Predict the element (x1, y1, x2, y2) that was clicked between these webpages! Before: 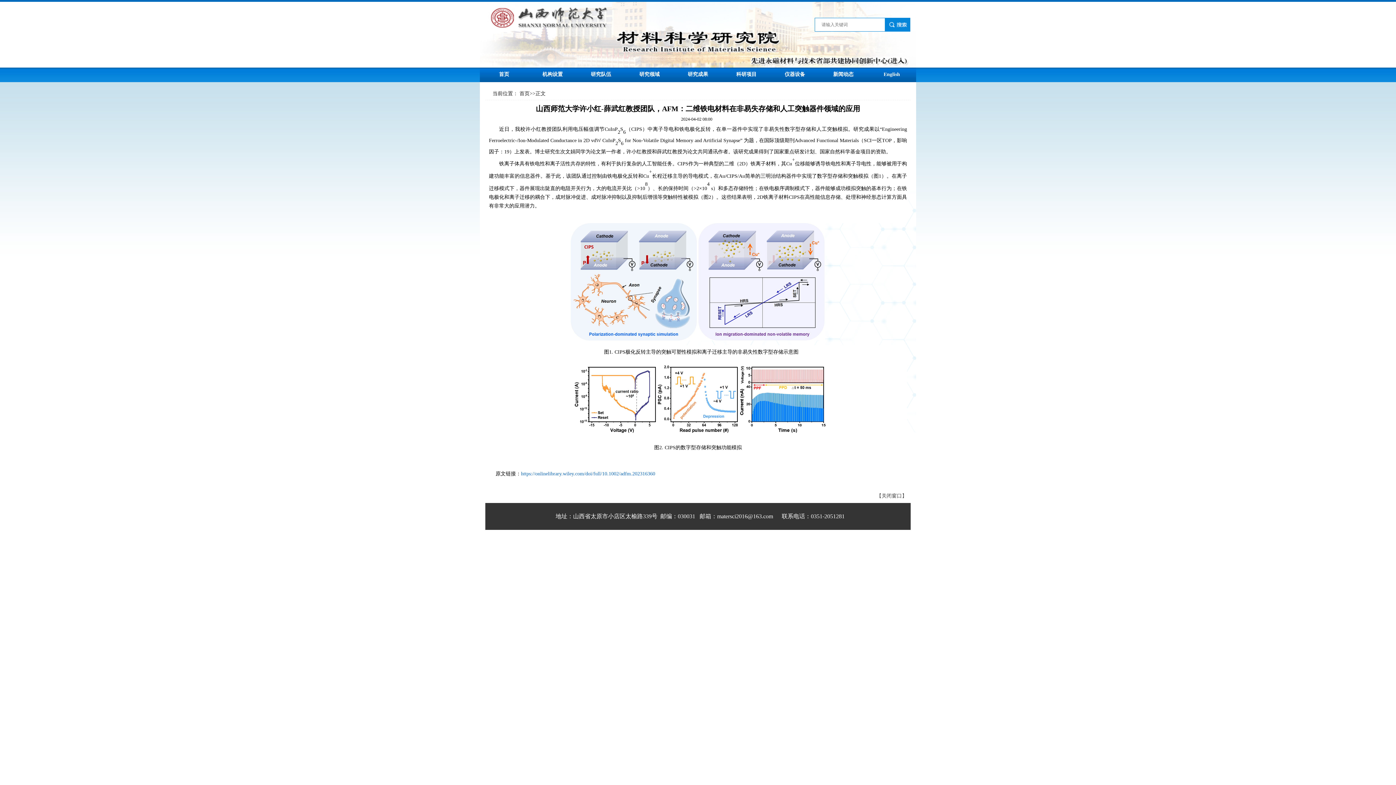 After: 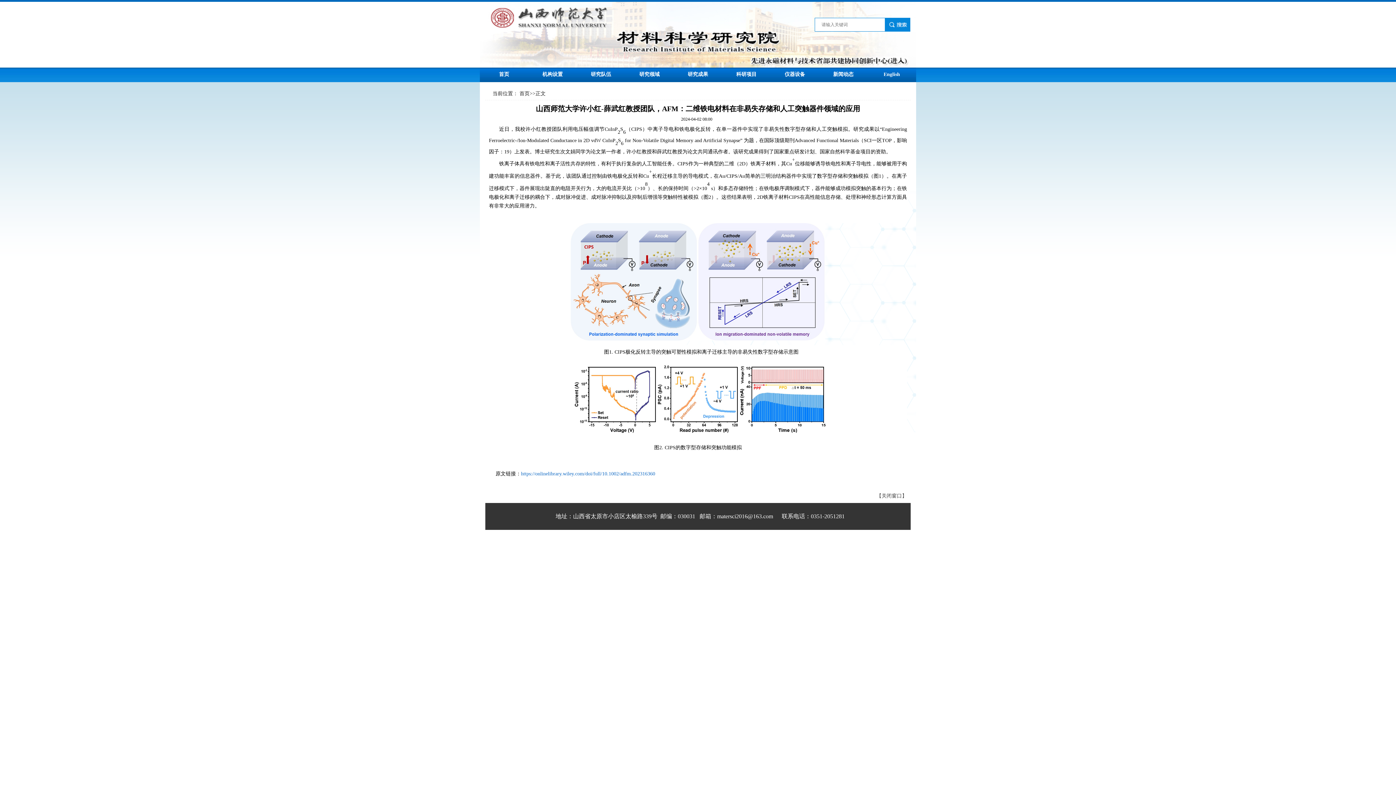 Action: bbox: (881, 493, 902, 498) label: 关闭窗口